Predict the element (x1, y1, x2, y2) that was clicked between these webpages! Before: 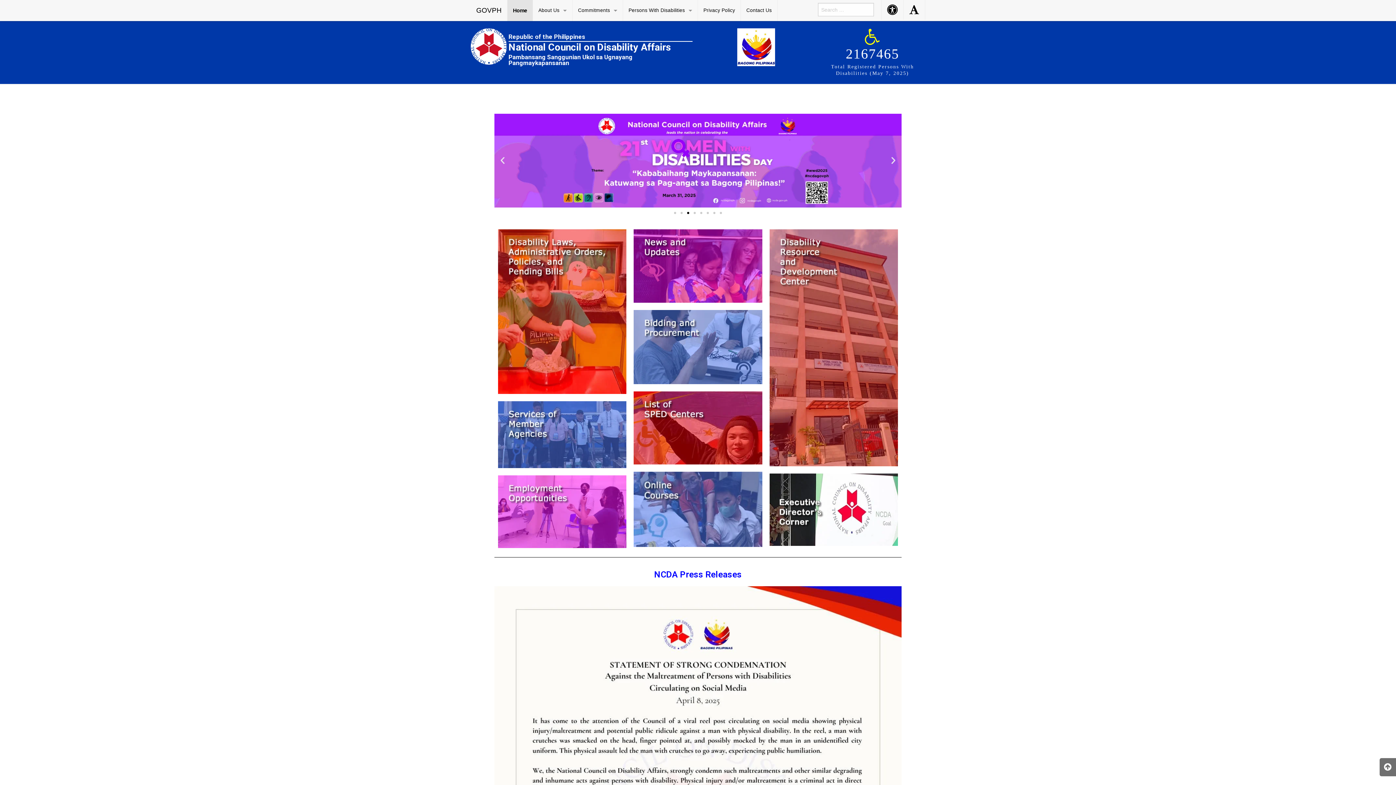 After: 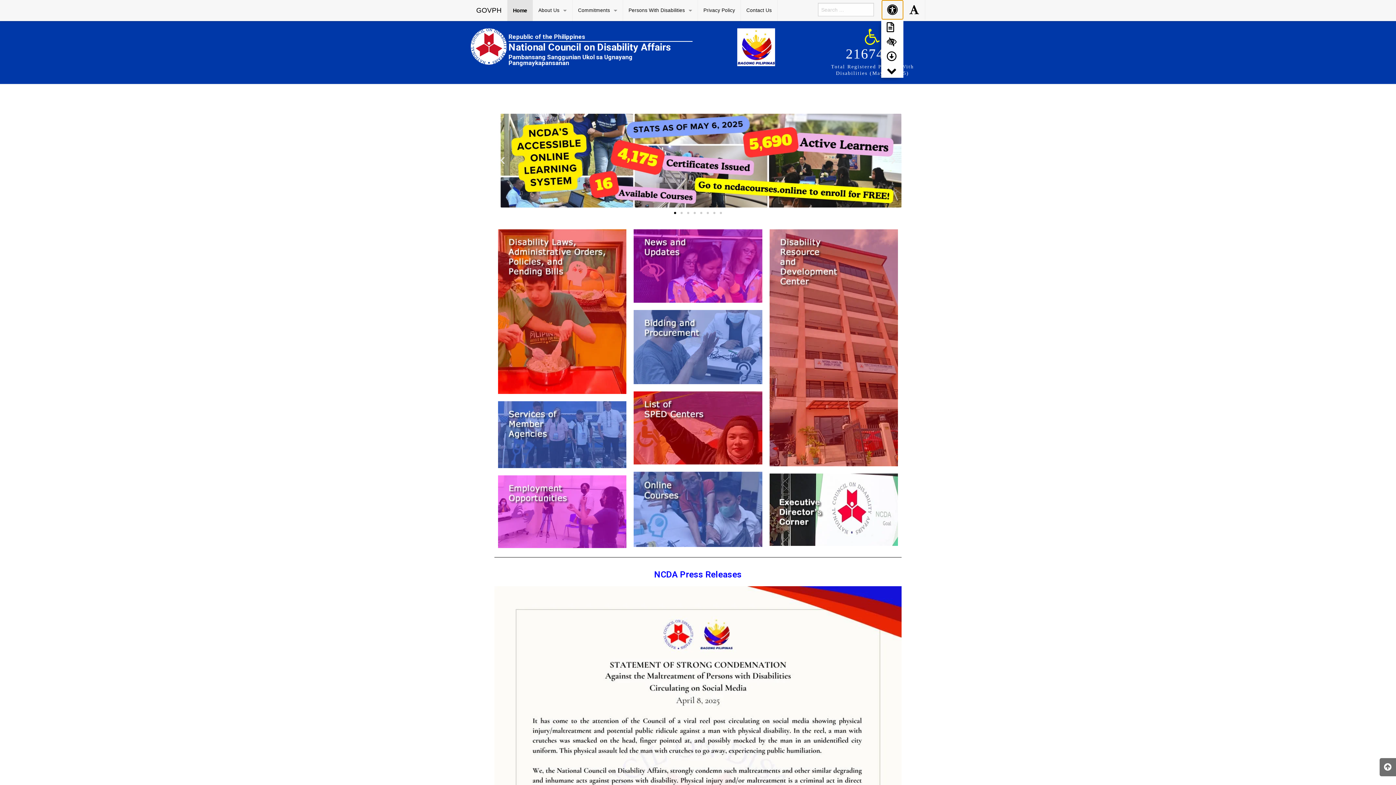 Action: bbox: (881, 0, 903, 19) label: Accessibility Button